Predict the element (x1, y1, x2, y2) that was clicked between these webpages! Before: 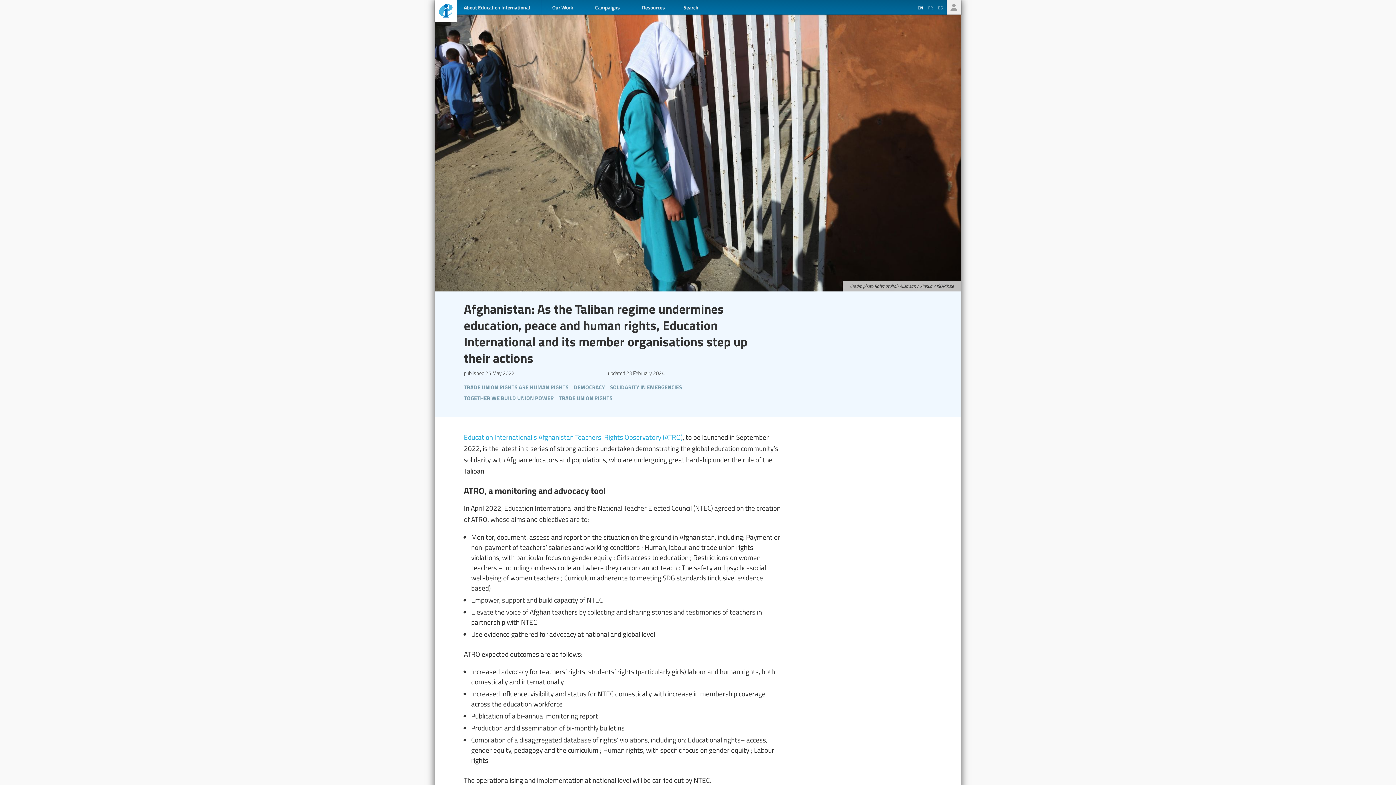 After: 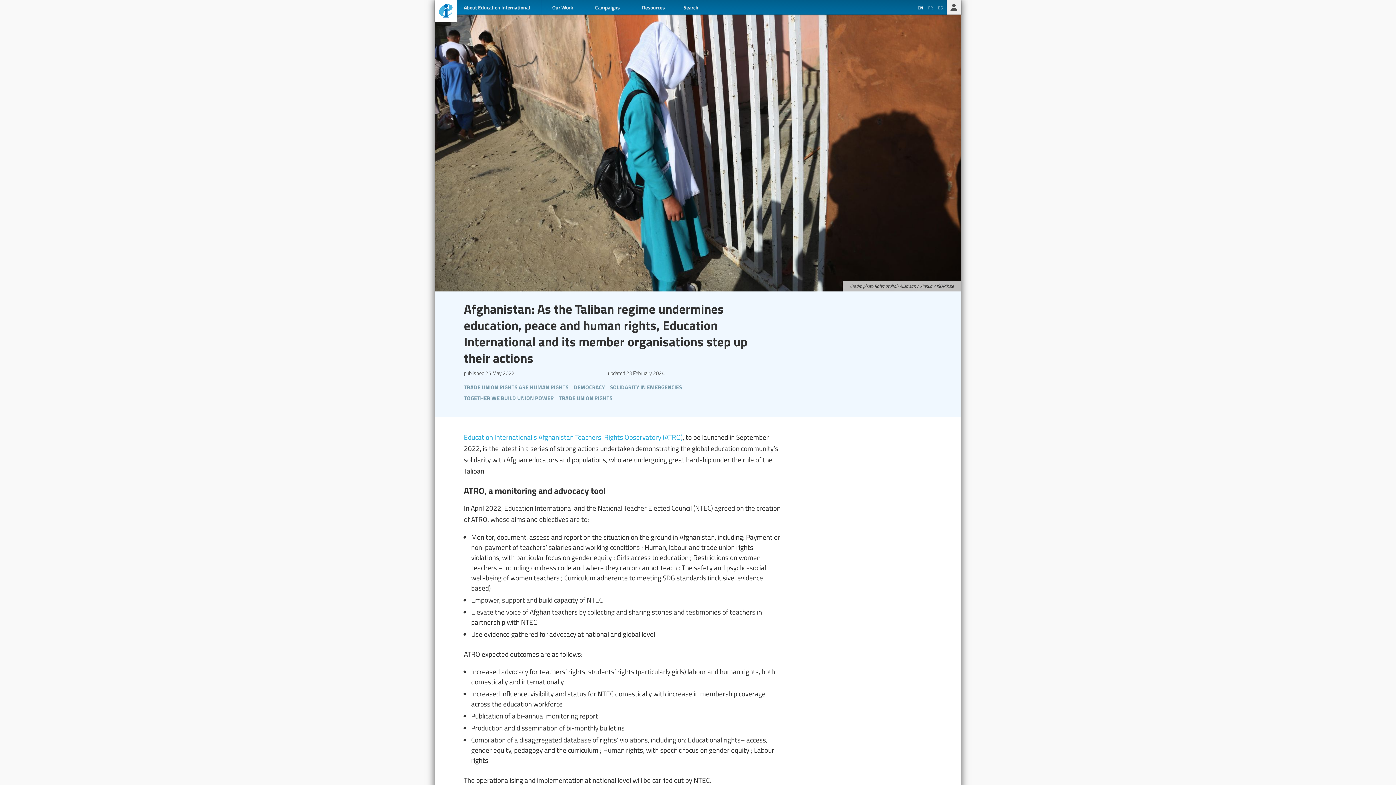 Action: bbox: (946, 0, 961, 14) label: Members only